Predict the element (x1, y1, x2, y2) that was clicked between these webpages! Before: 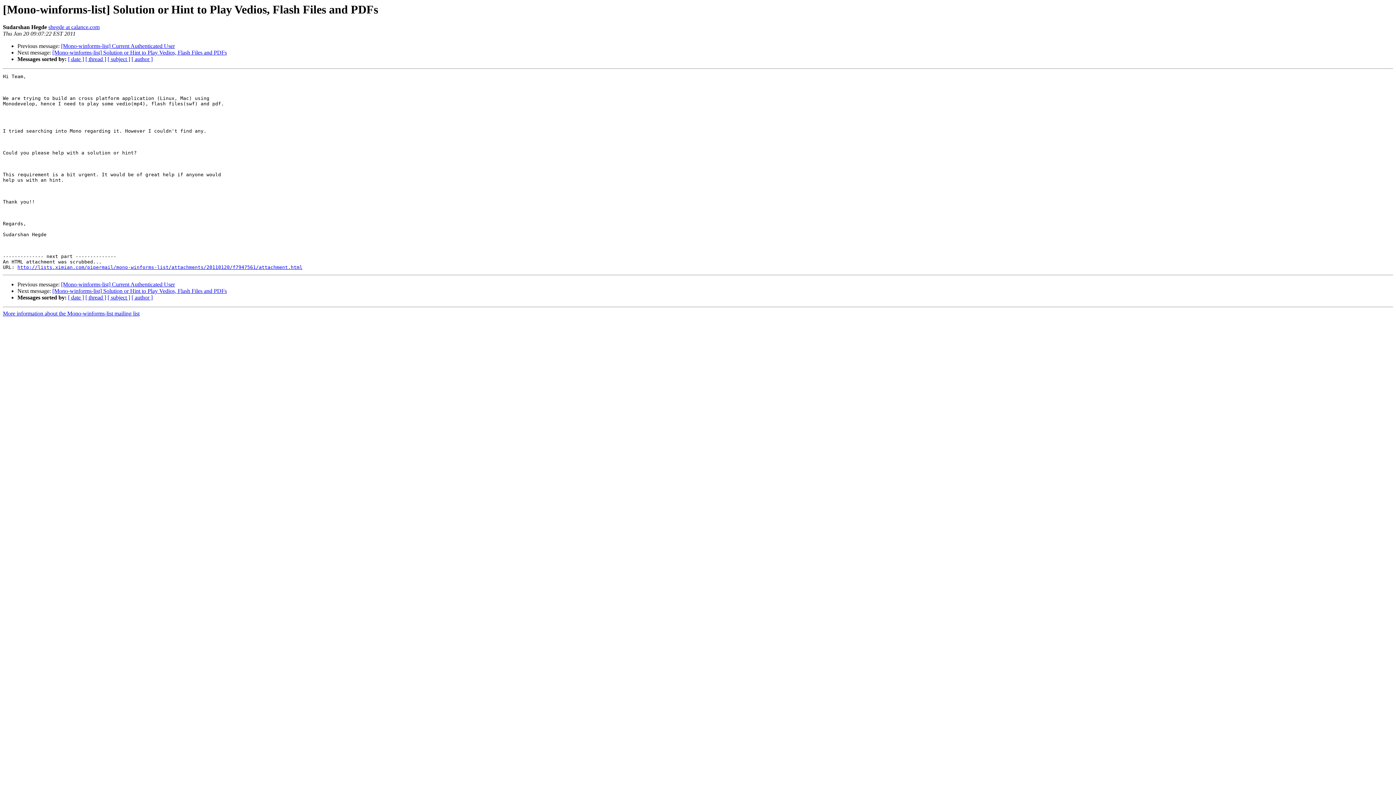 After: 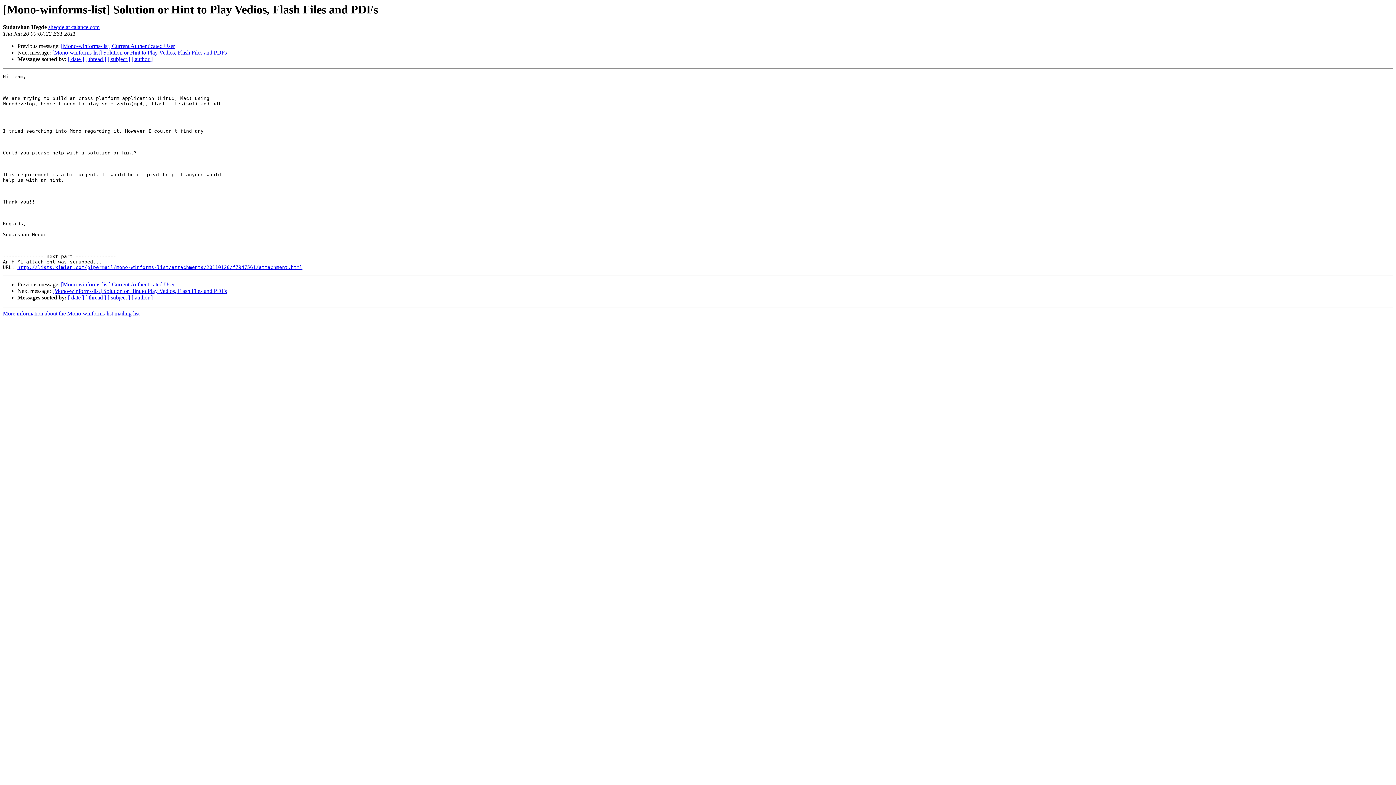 Action: label: shegde at calance.com bbox: (48, 24, 99, 30)